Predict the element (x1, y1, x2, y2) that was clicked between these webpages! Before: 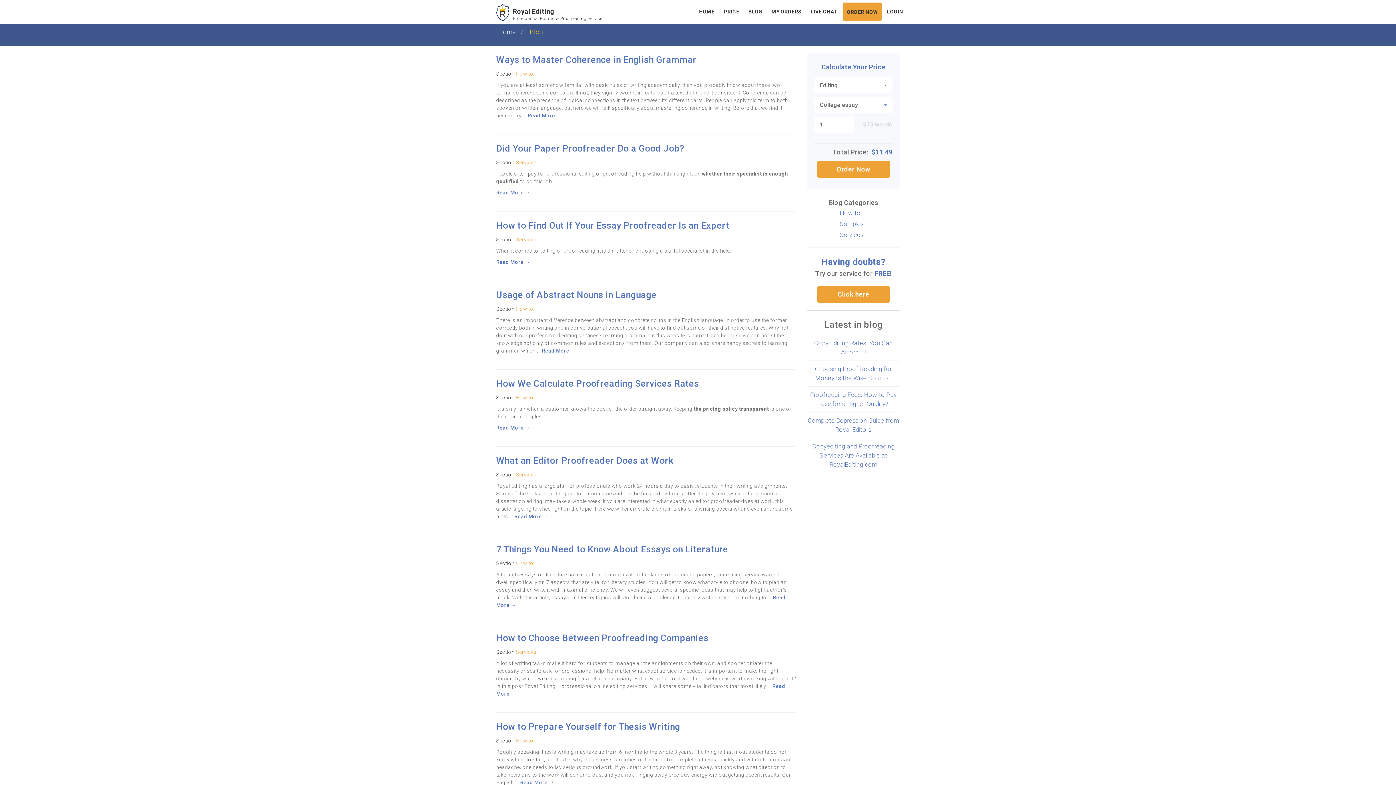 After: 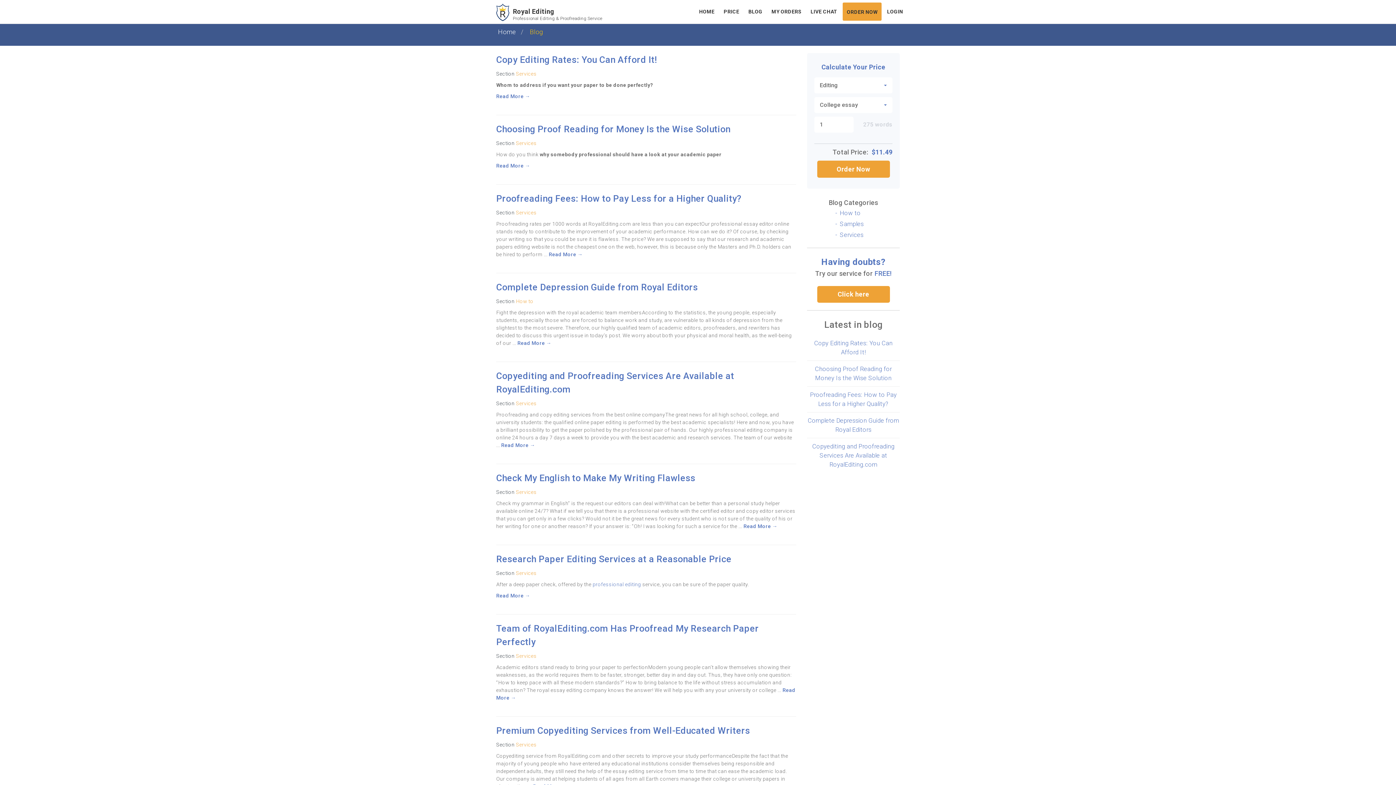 Action: bbox: (744, 2, 766, 20) label: BLOG